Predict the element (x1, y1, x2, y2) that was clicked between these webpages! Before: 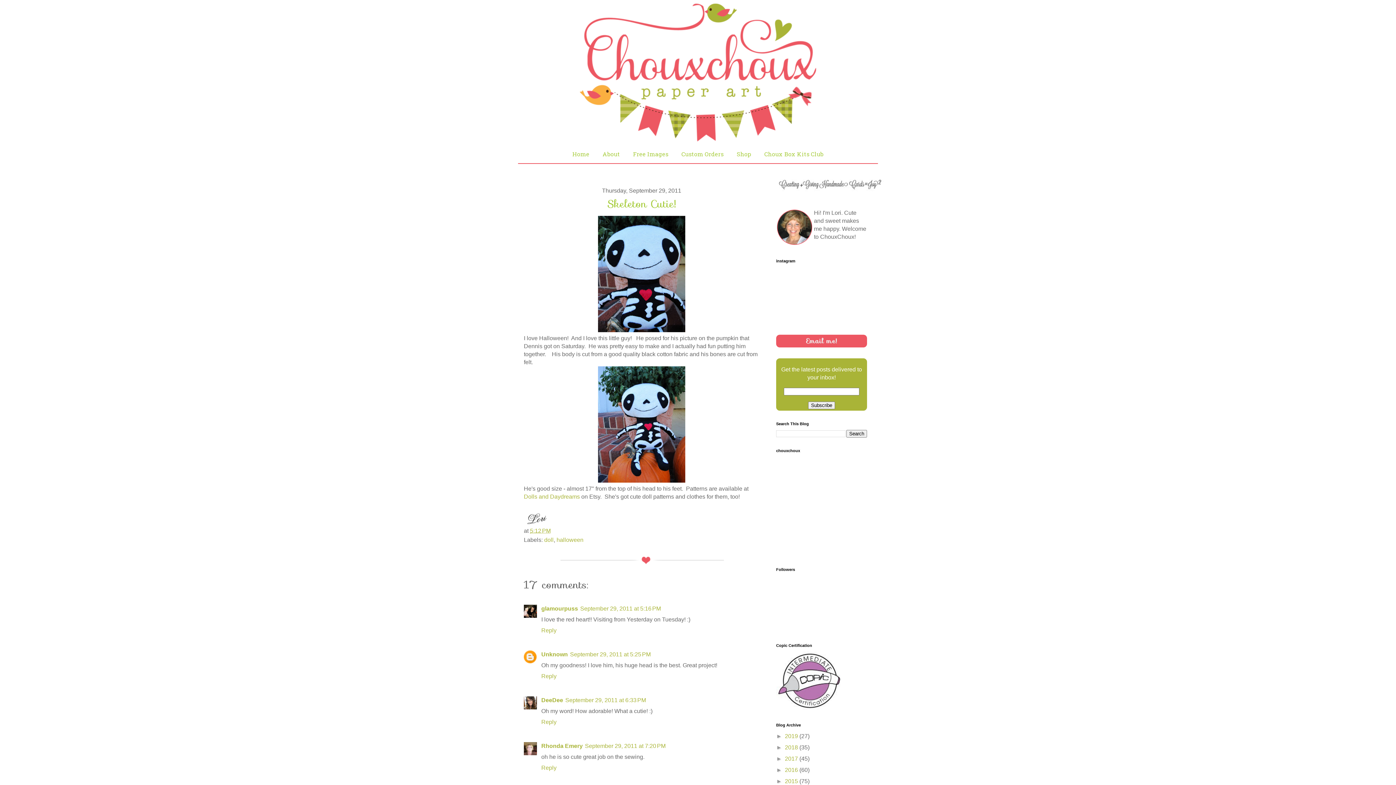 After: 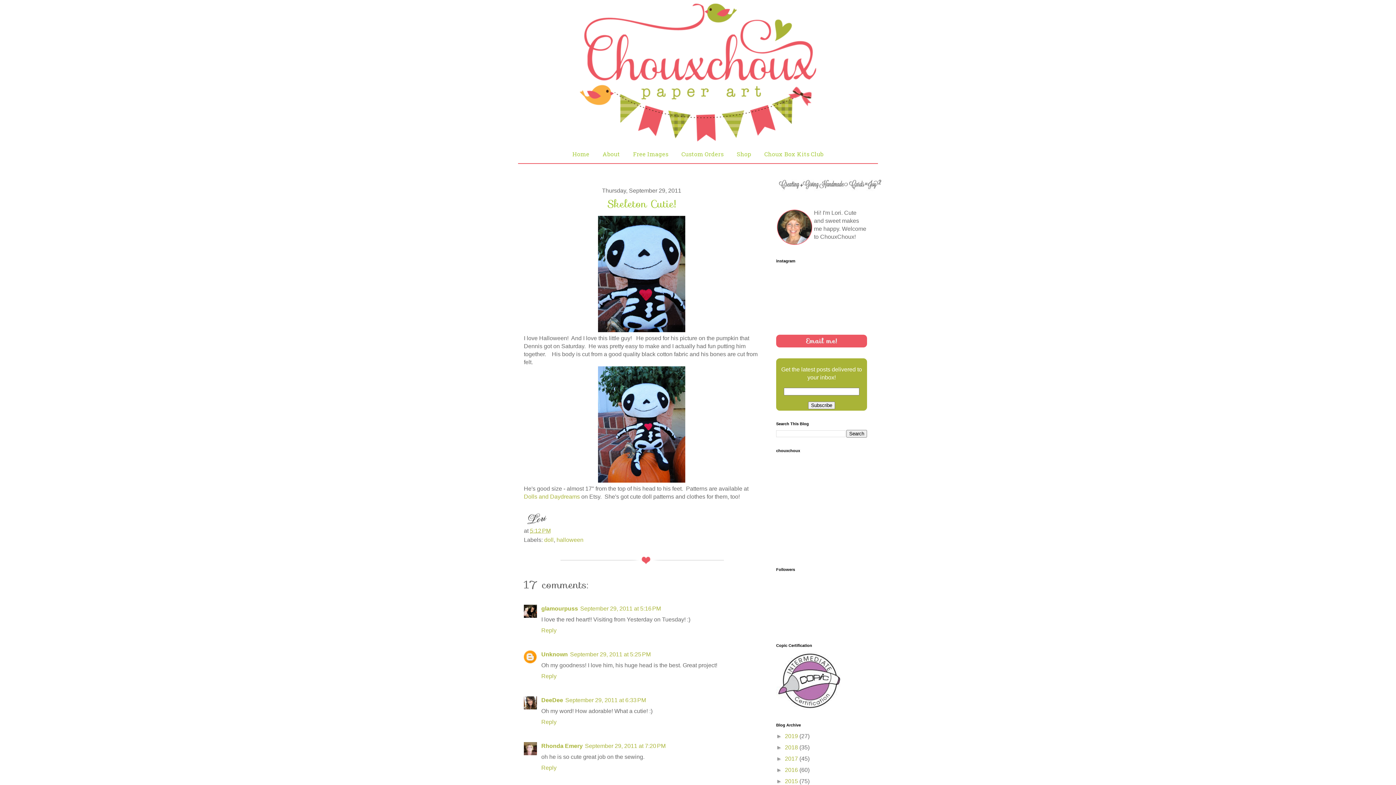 Action: bbox: (524, 519, 546, 525)